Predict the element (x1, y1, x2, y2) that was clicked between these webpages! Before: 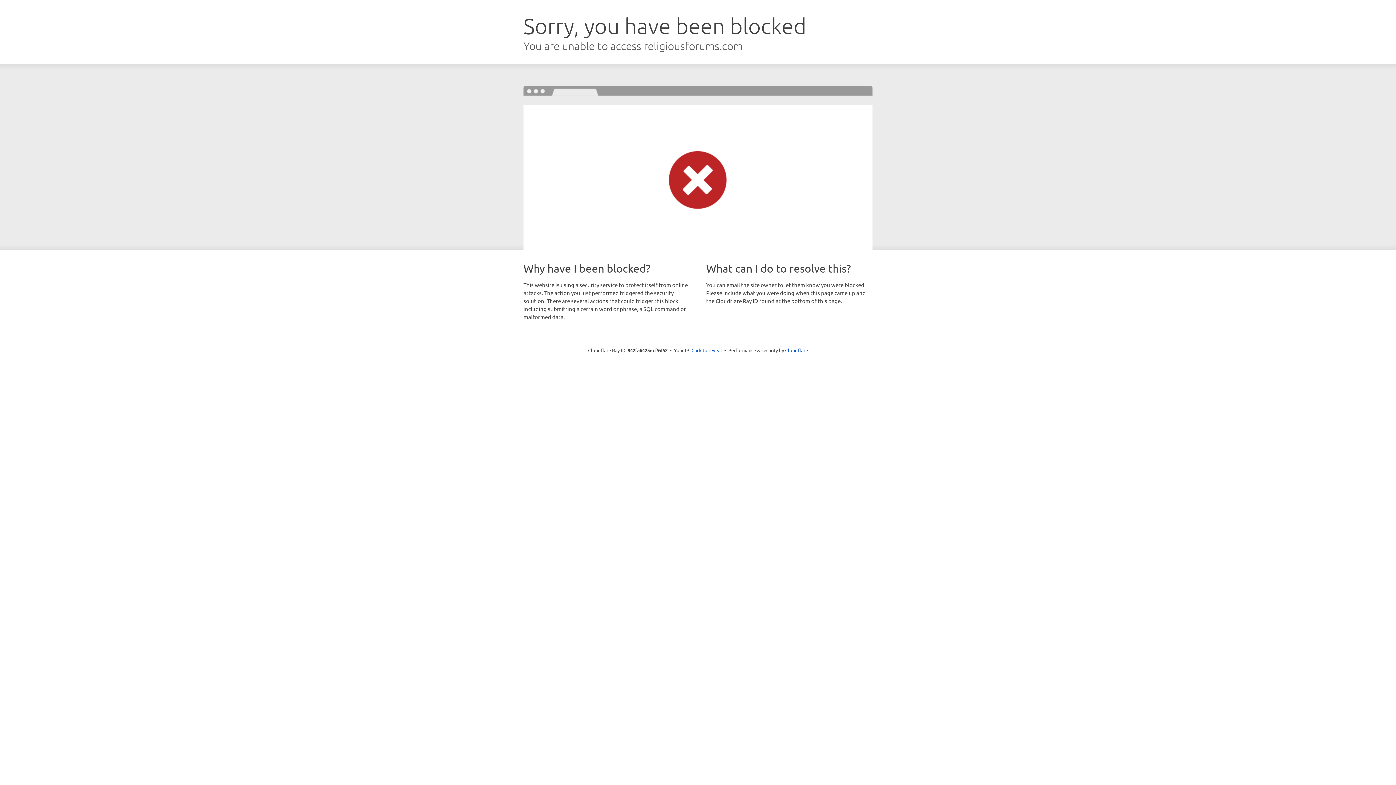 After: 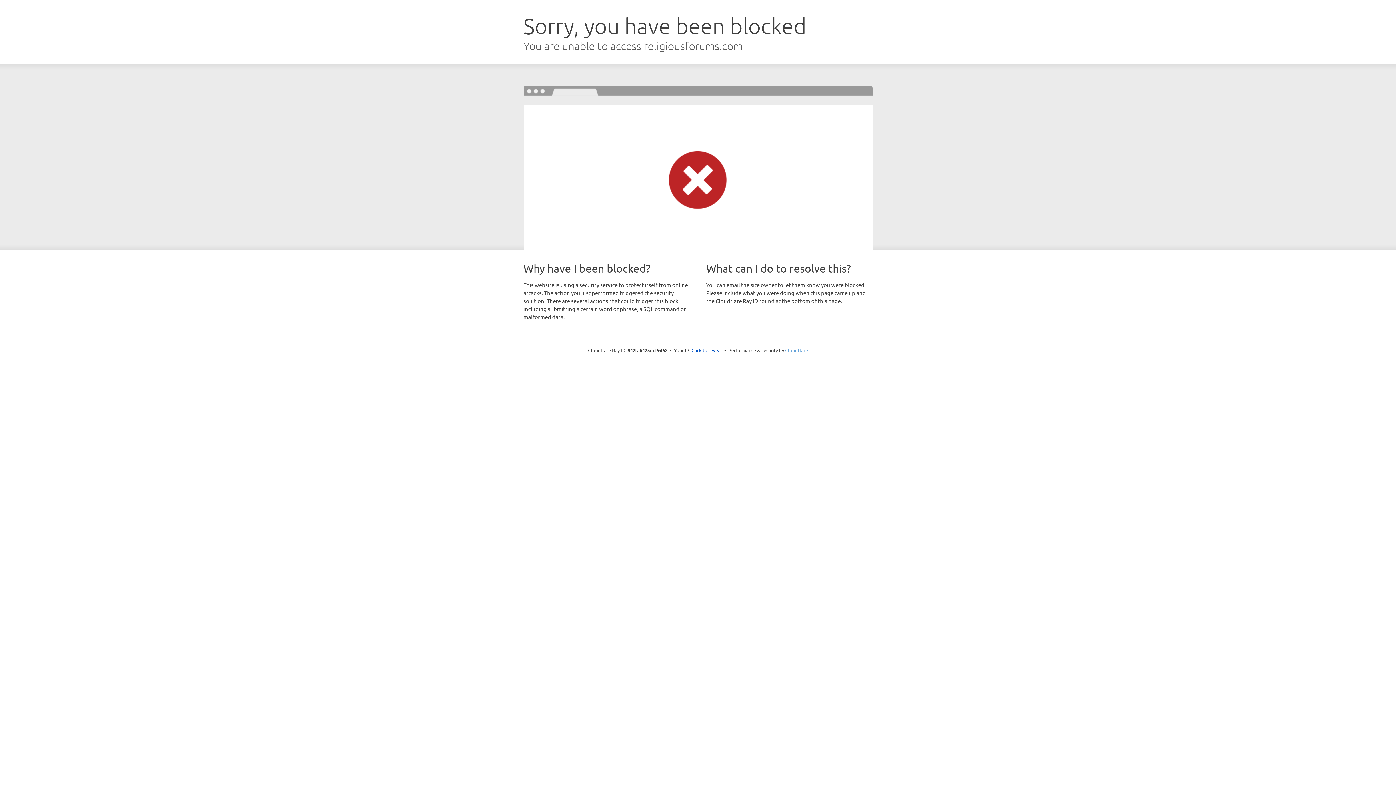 Action: label: Cloudflare bbox: (785, 347, 808, 353)